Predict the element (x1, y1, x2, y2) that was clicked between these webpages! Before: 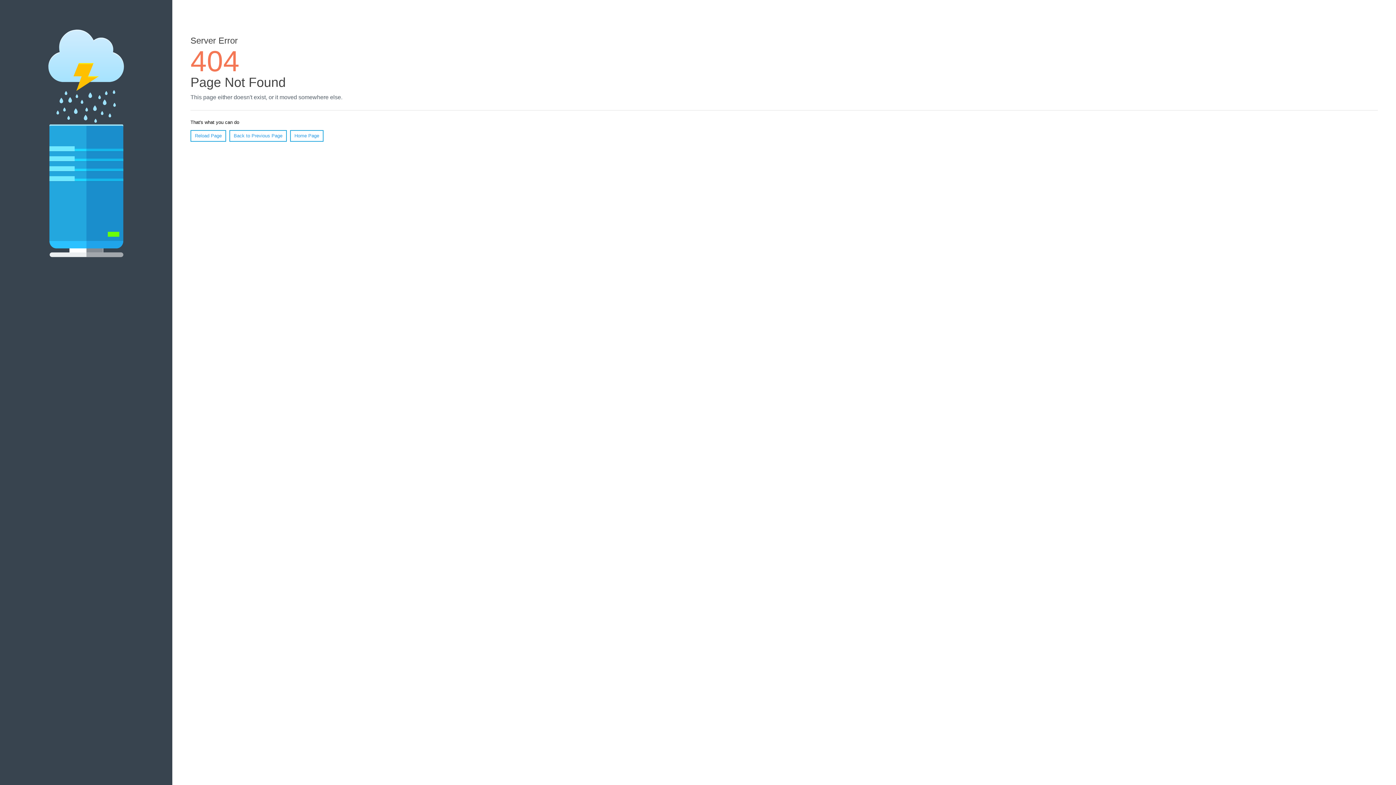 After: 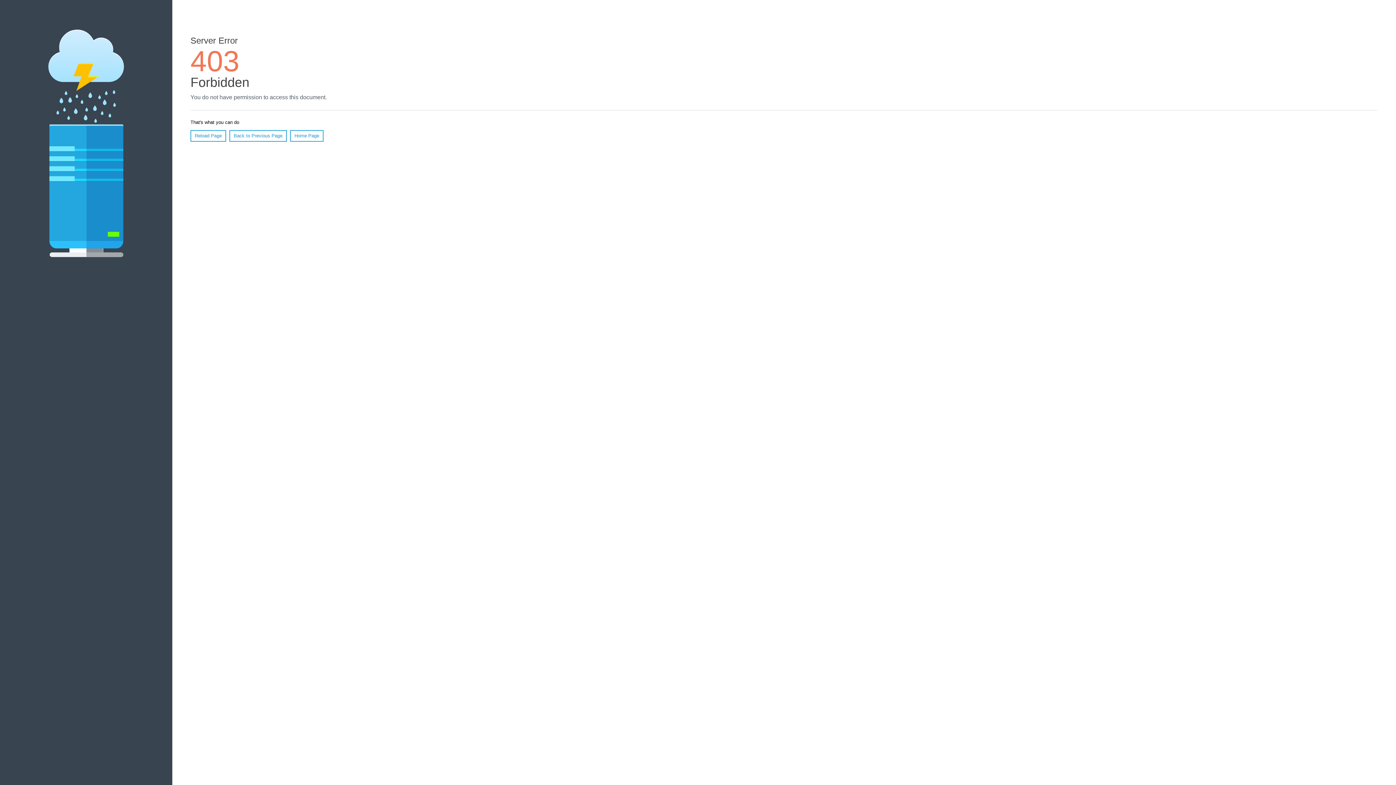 Action: label: Home Page bbox: (290, 130, 323, 141)